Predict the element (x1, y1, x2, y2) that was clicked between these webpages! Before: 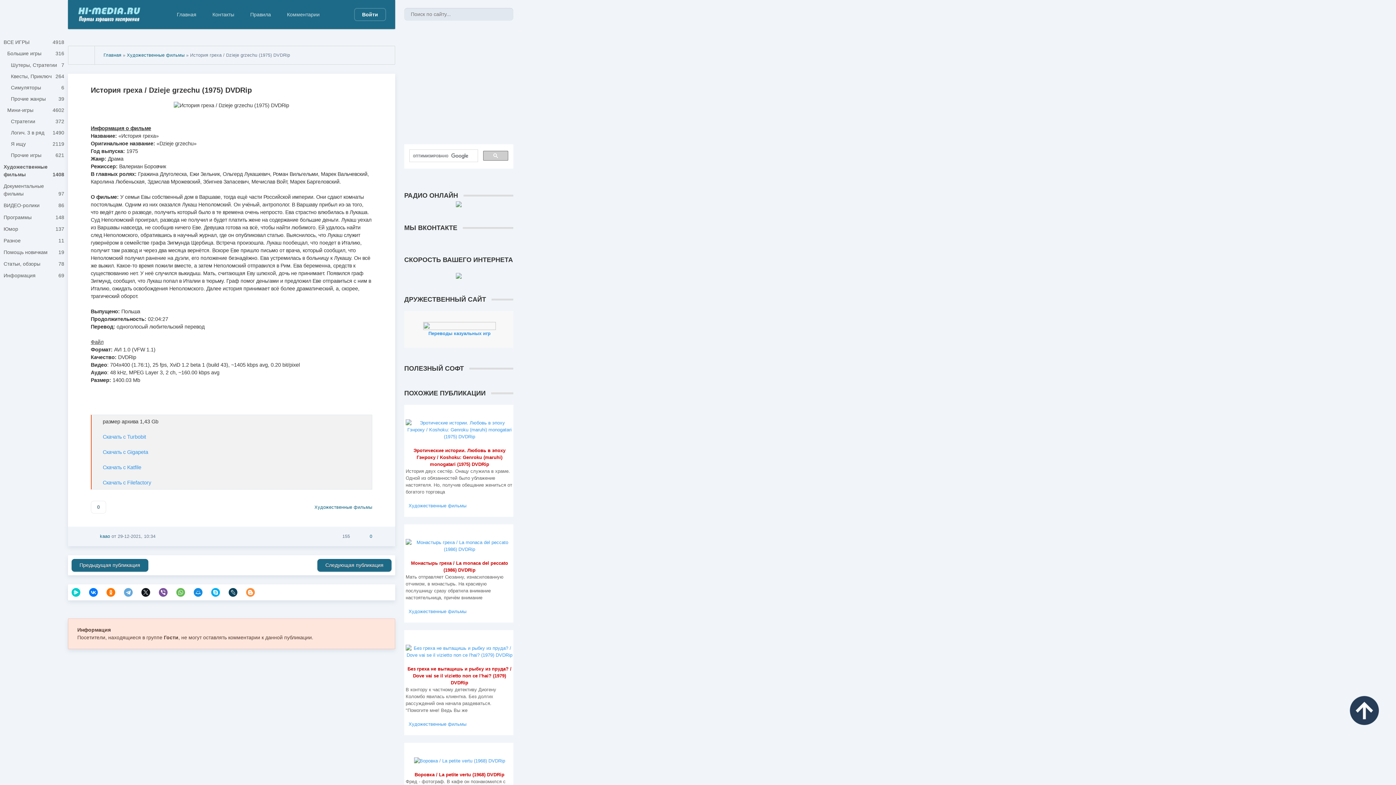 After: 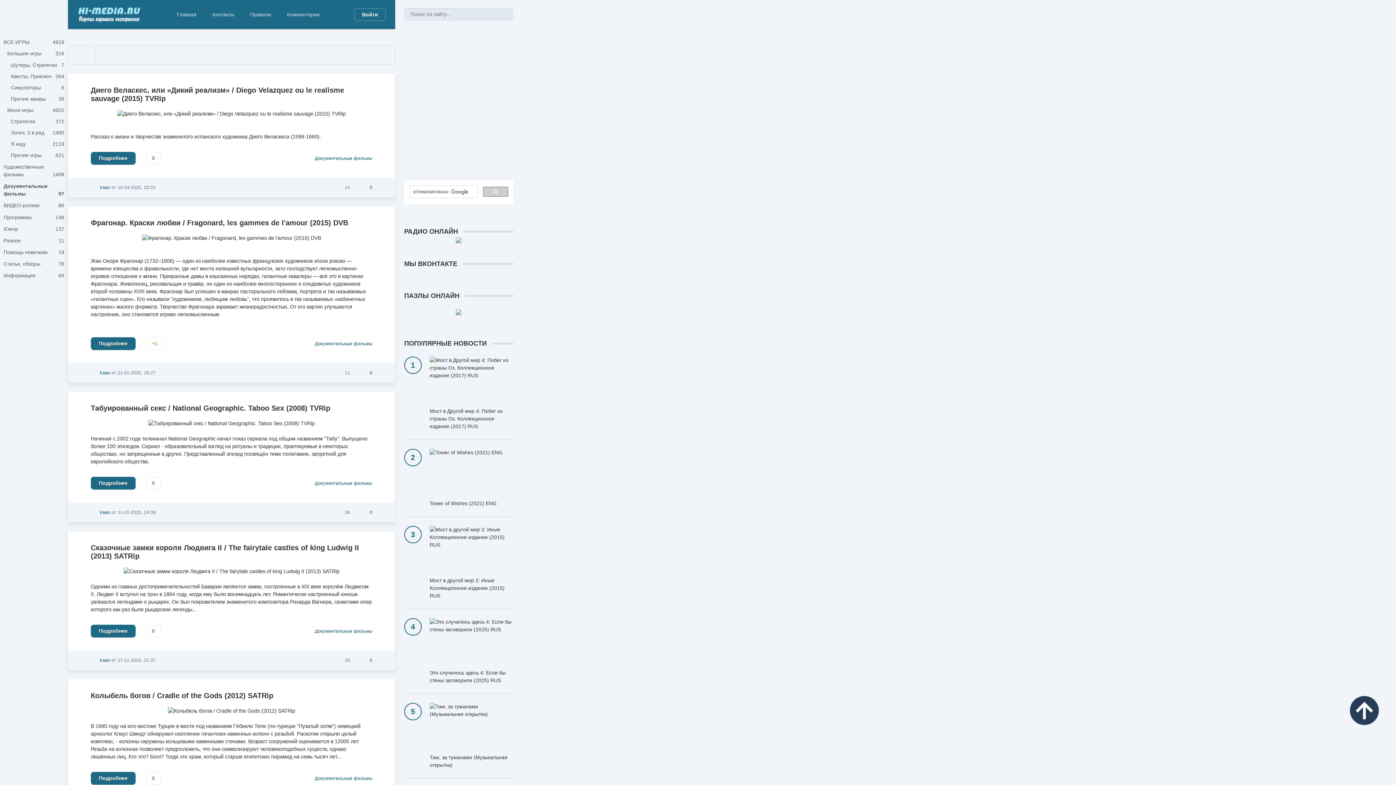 Action: bbox: (0, 180, 67, 199) label: Документальные фильмы
97